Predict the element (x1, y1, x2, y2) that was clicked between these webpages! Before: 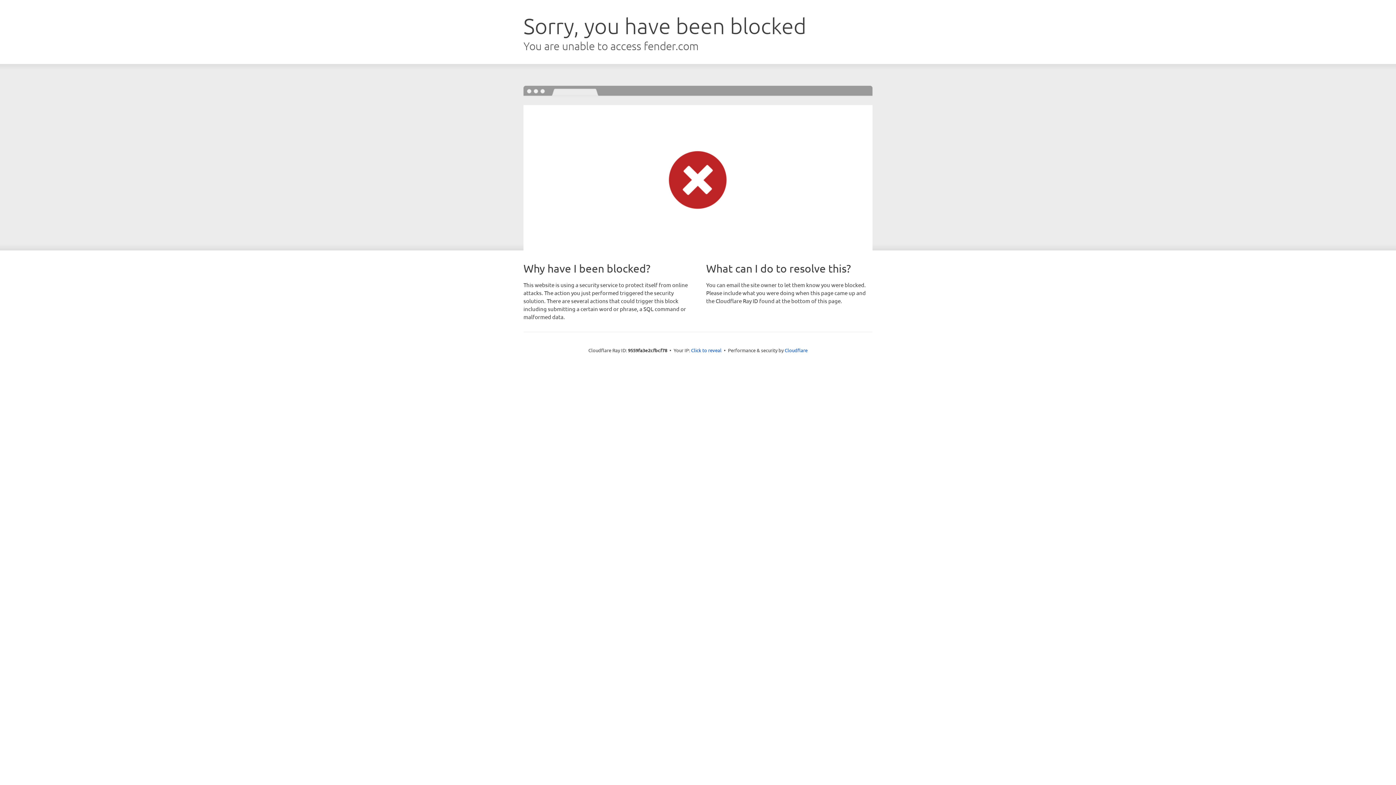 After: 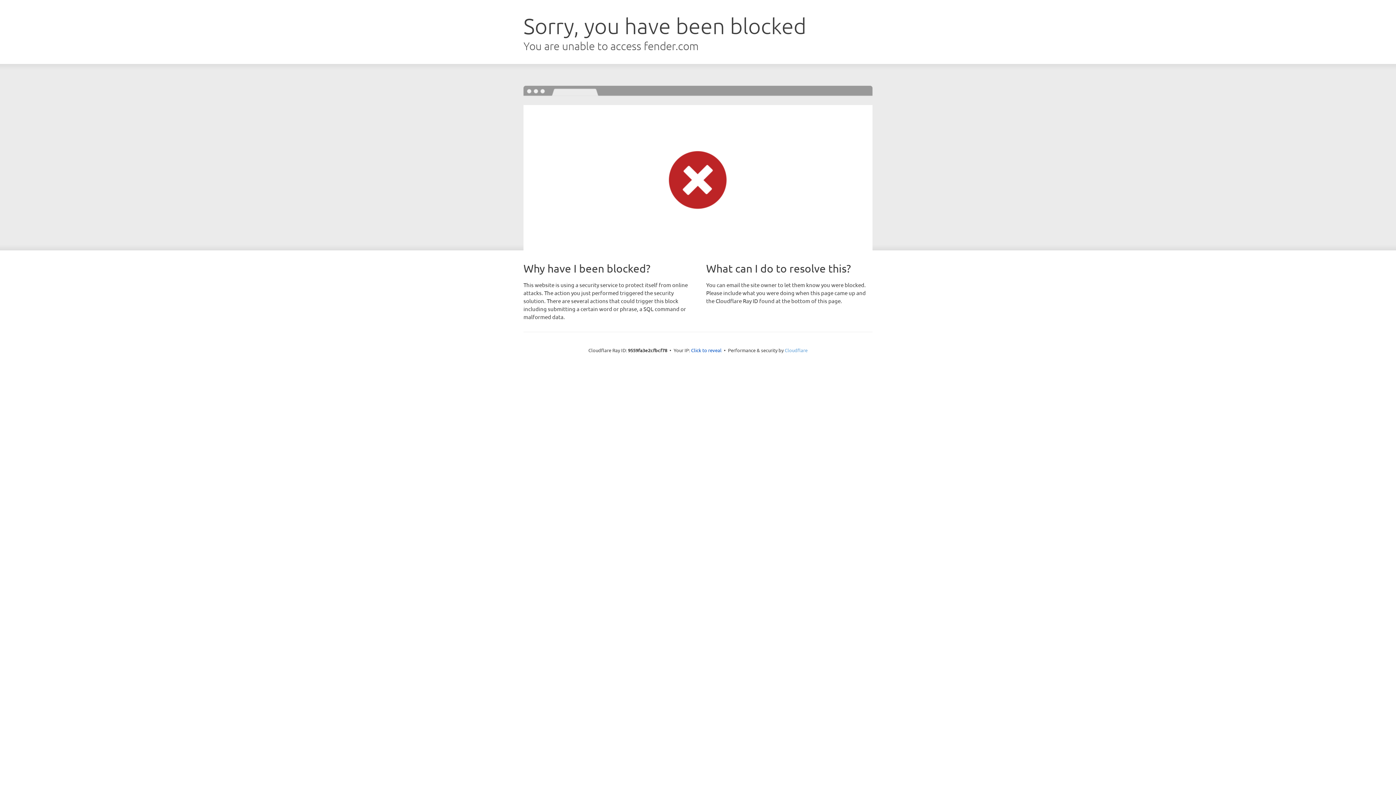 Action: bbox: (784, 347, 807, 353) label: Cloudflare